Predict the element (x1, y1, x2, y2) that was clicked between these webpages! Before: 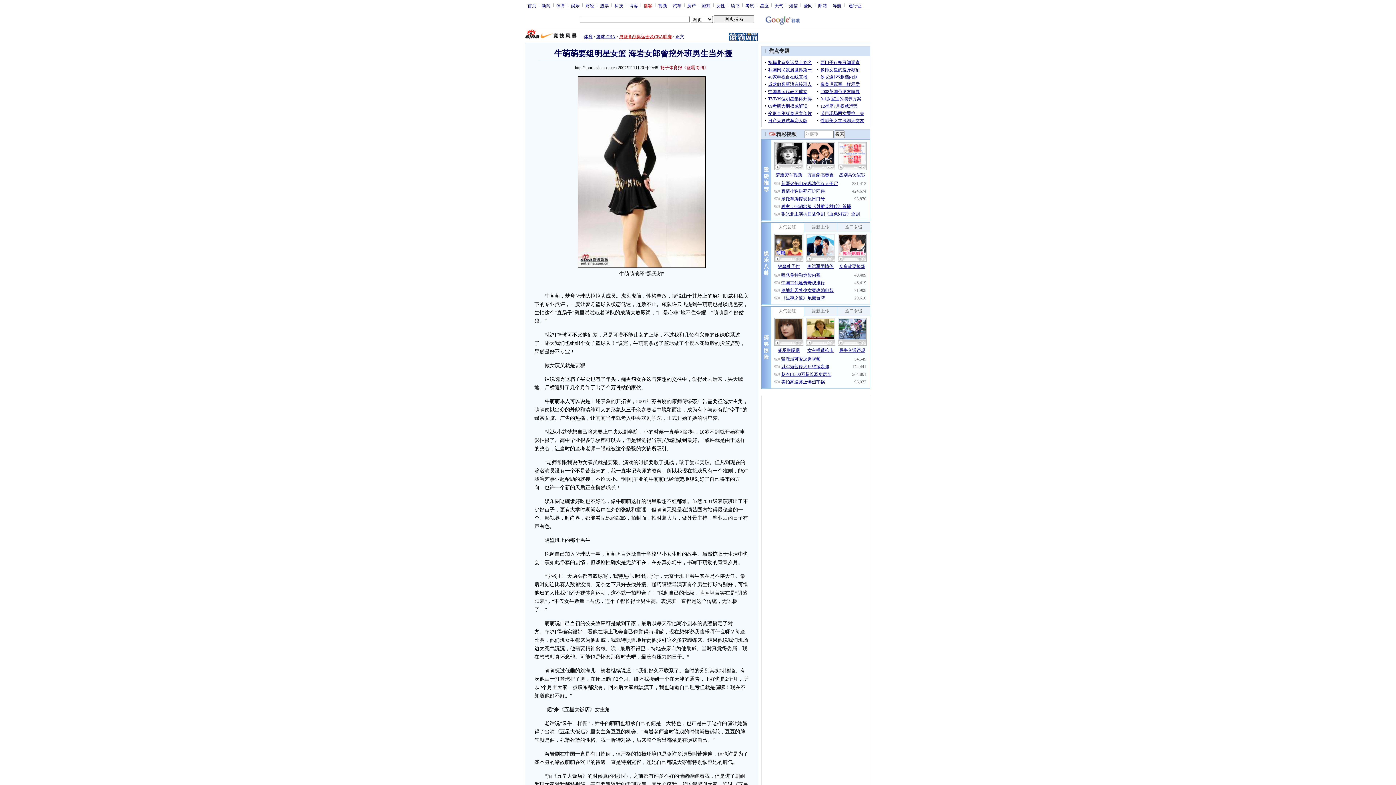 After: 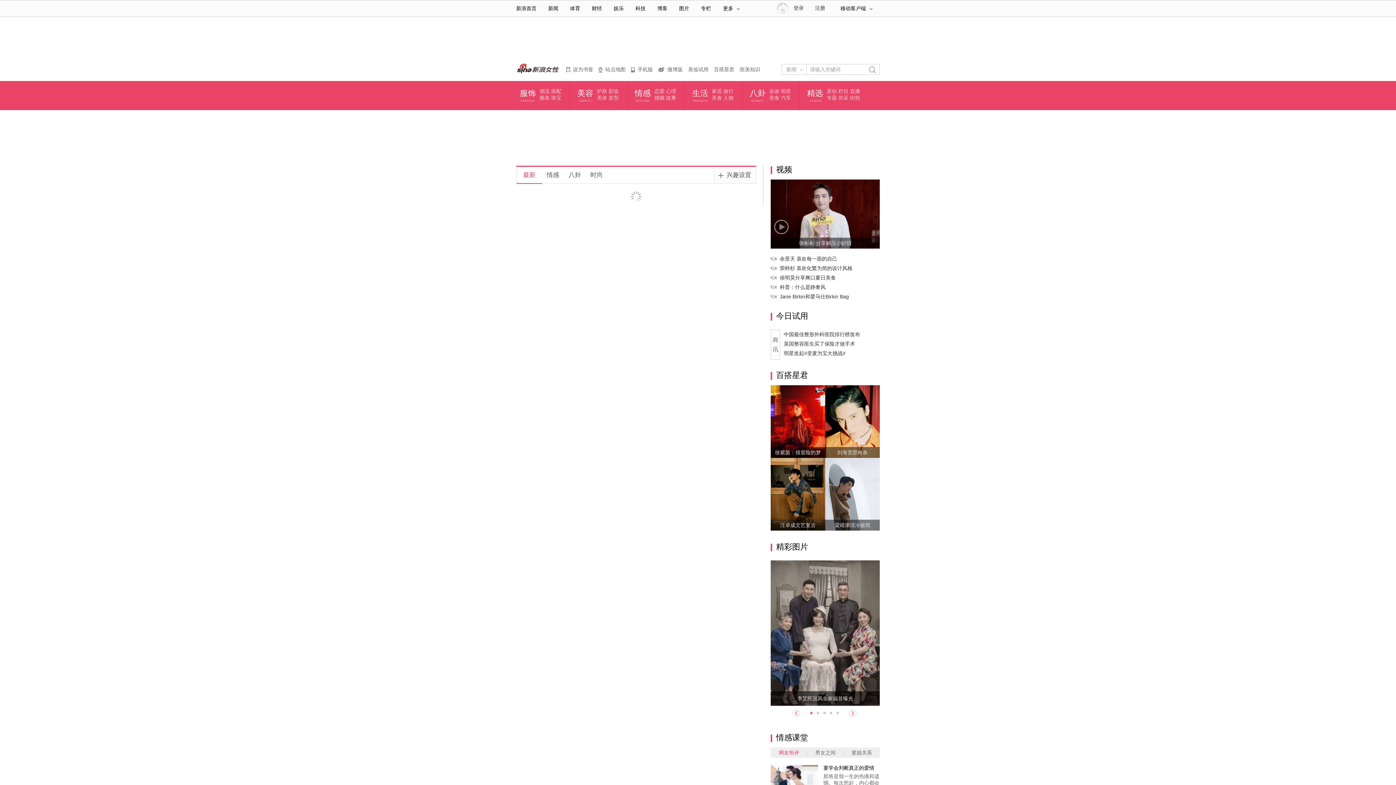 Action: bbox: (714, 2, 727, 7) label: 女性